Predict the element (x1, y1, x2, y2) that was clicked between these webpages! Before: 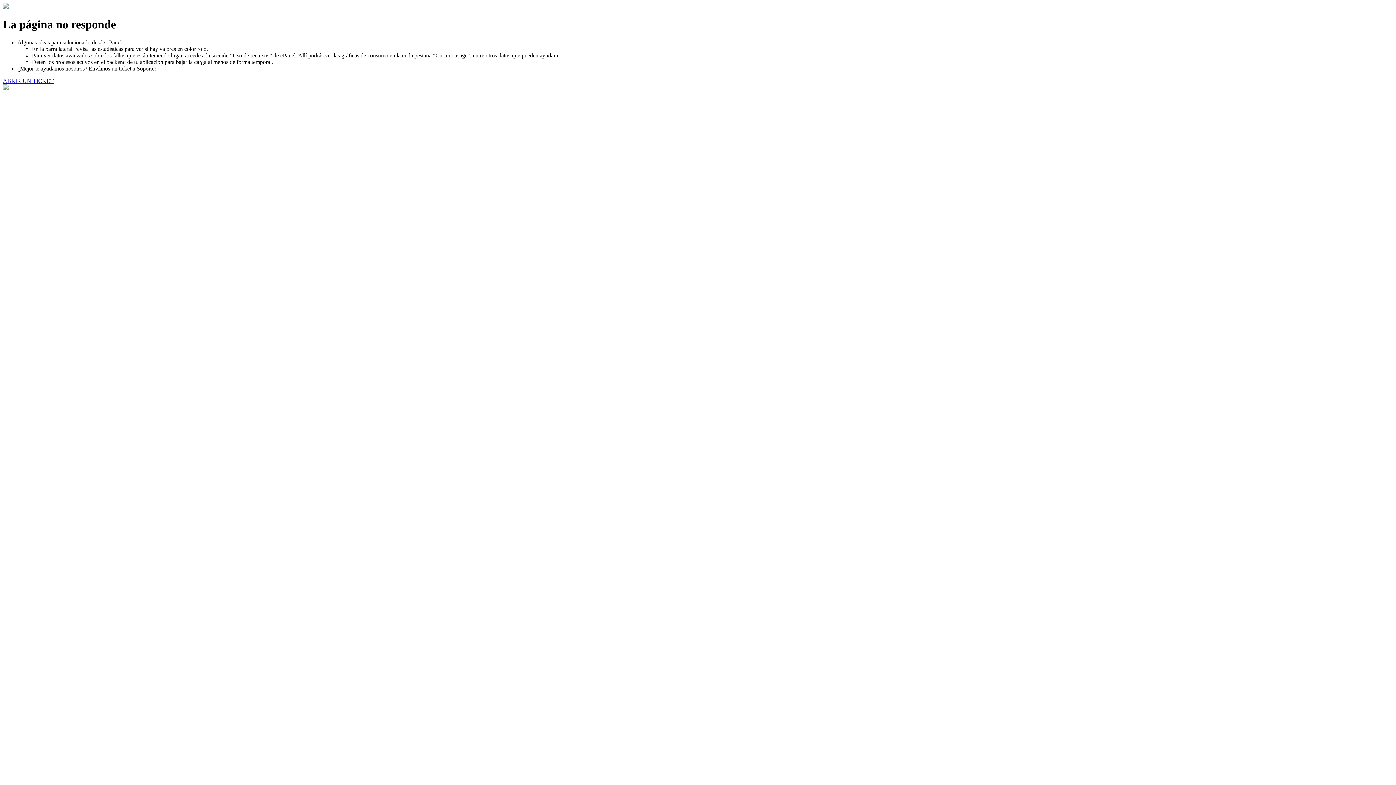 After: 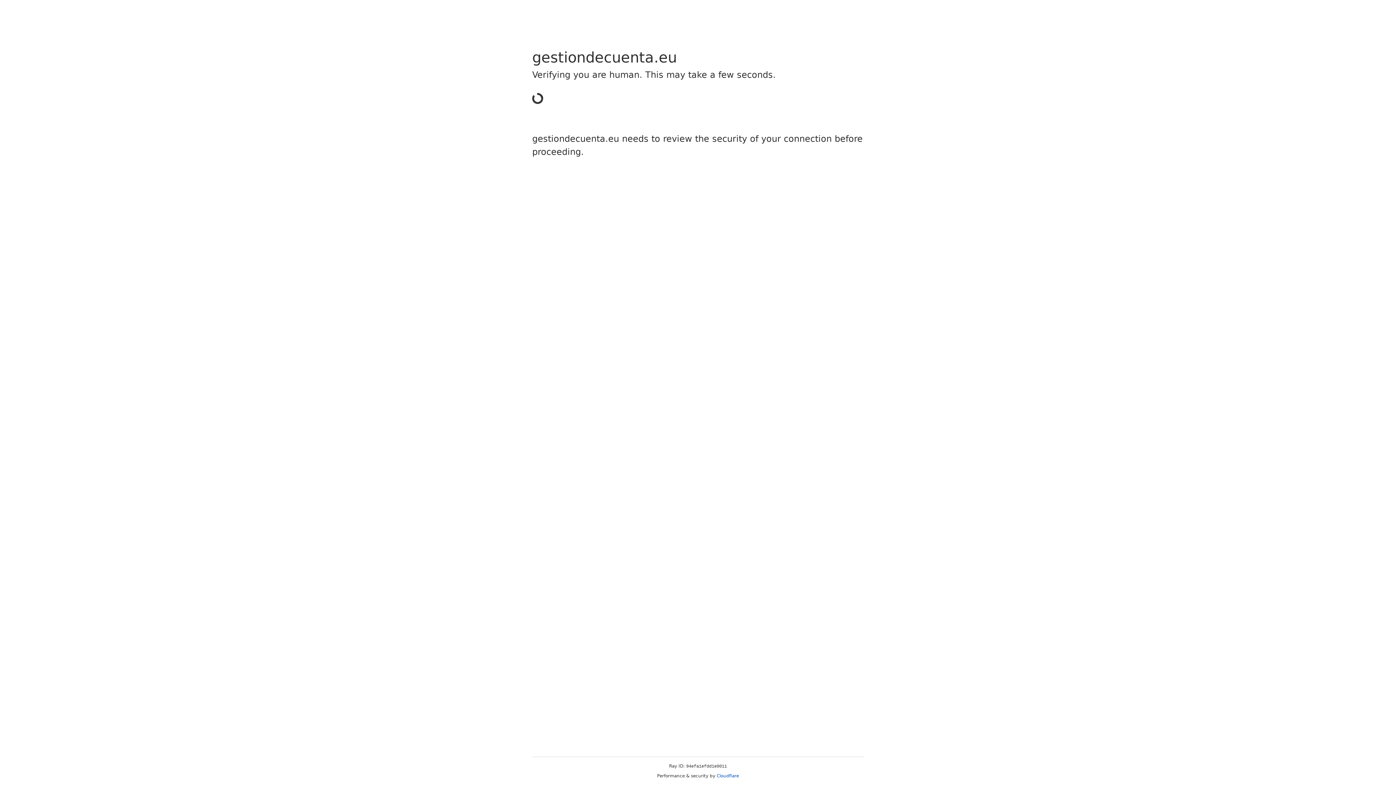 Action: label: ABRIR UN TICKET bbox: (2, 77, 53, 83)